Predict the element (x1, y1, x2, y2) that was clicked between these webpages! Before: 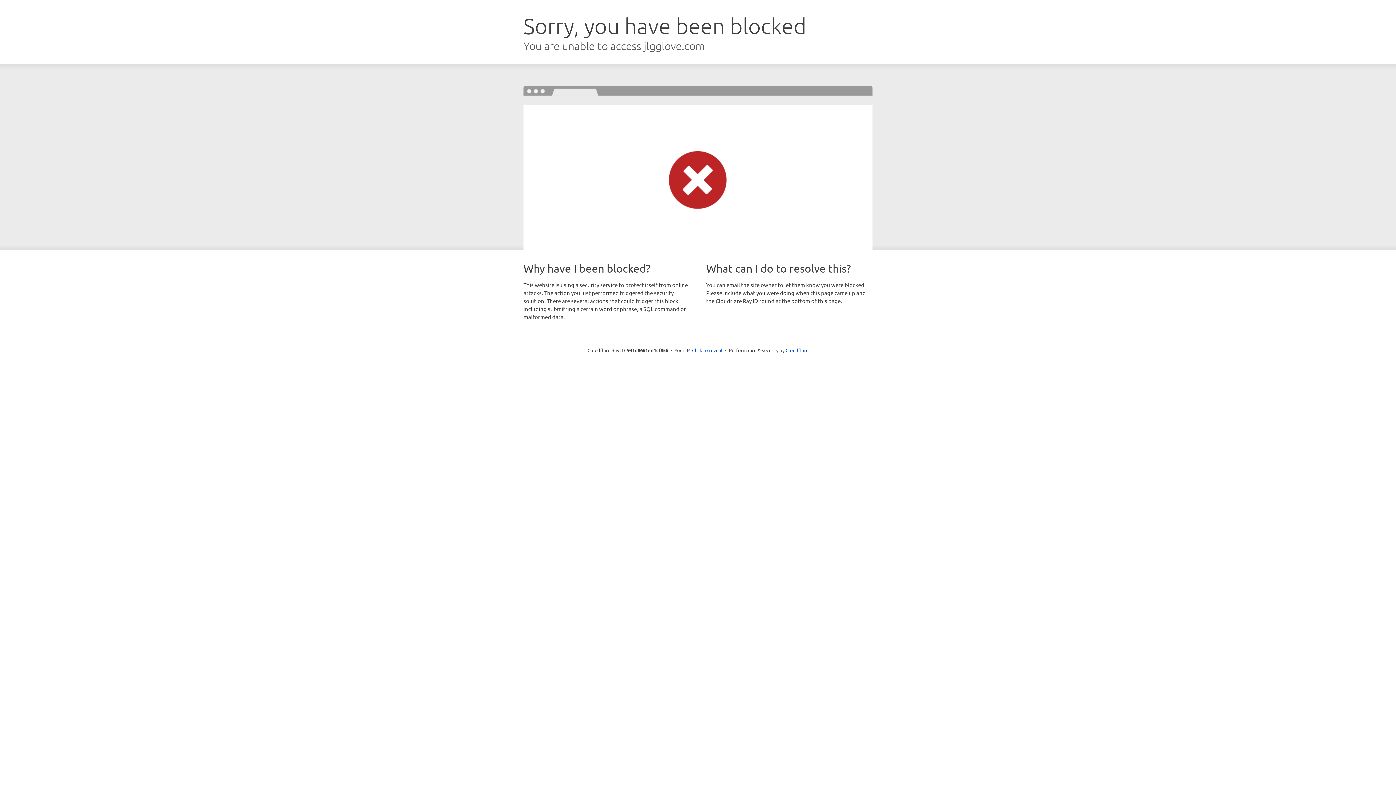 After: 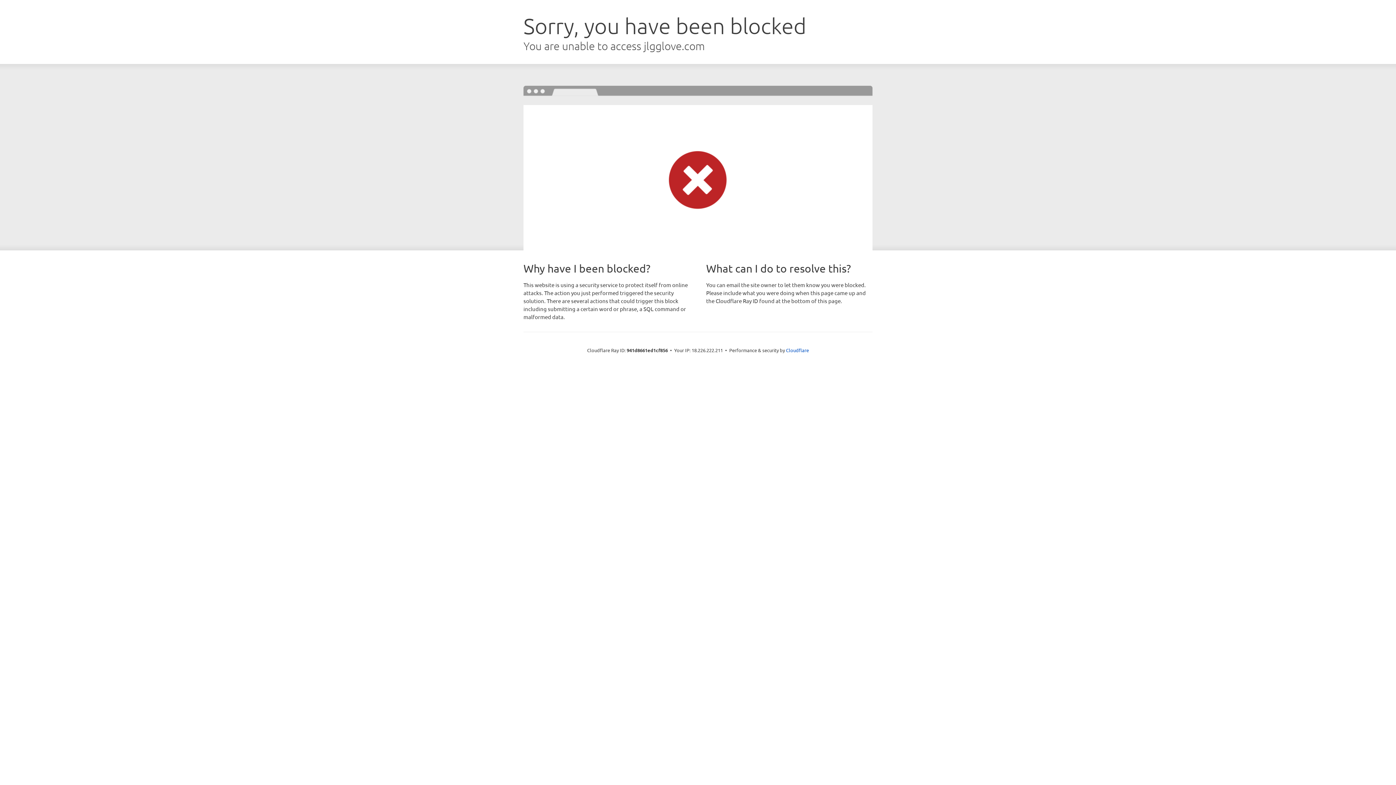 Action: label: Click to reveal bbox: (692, 346, 722, 353)